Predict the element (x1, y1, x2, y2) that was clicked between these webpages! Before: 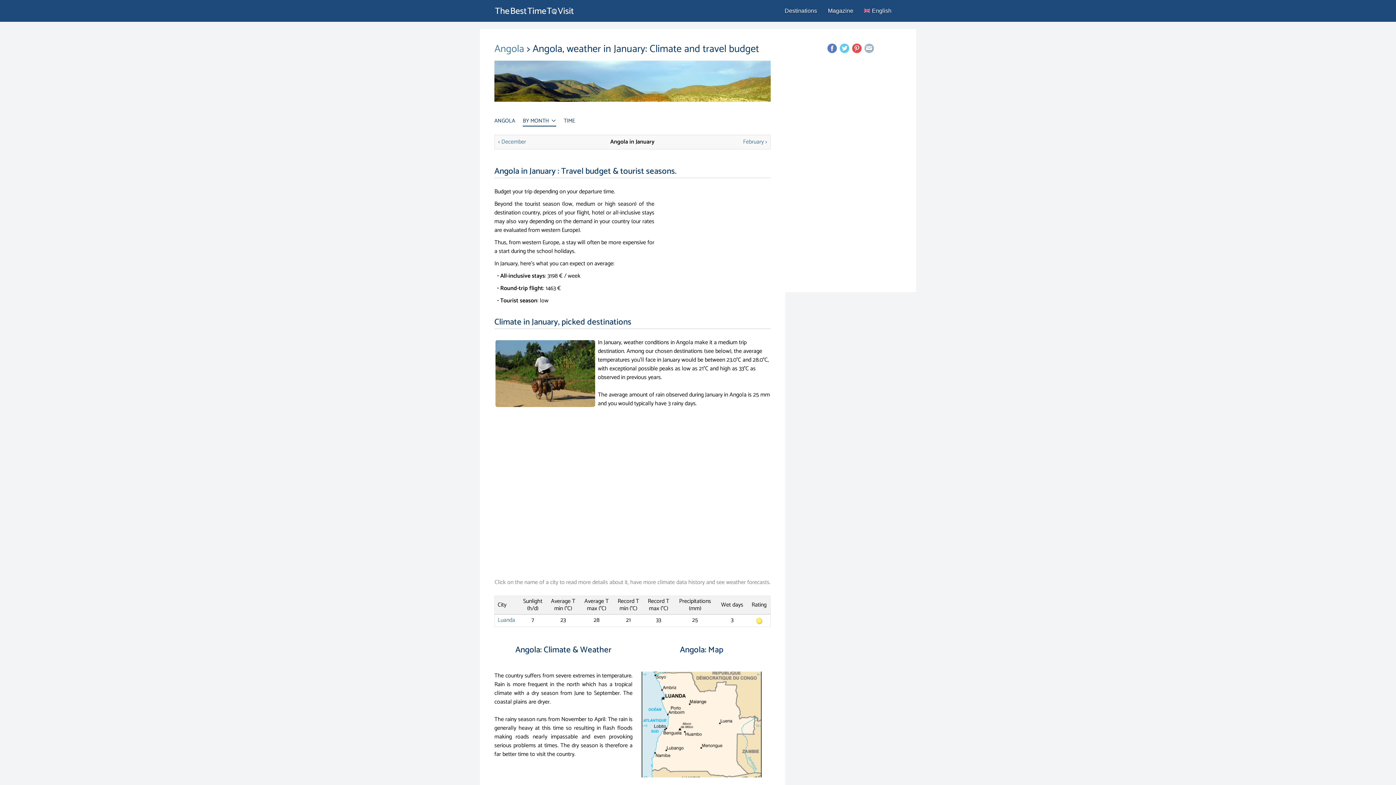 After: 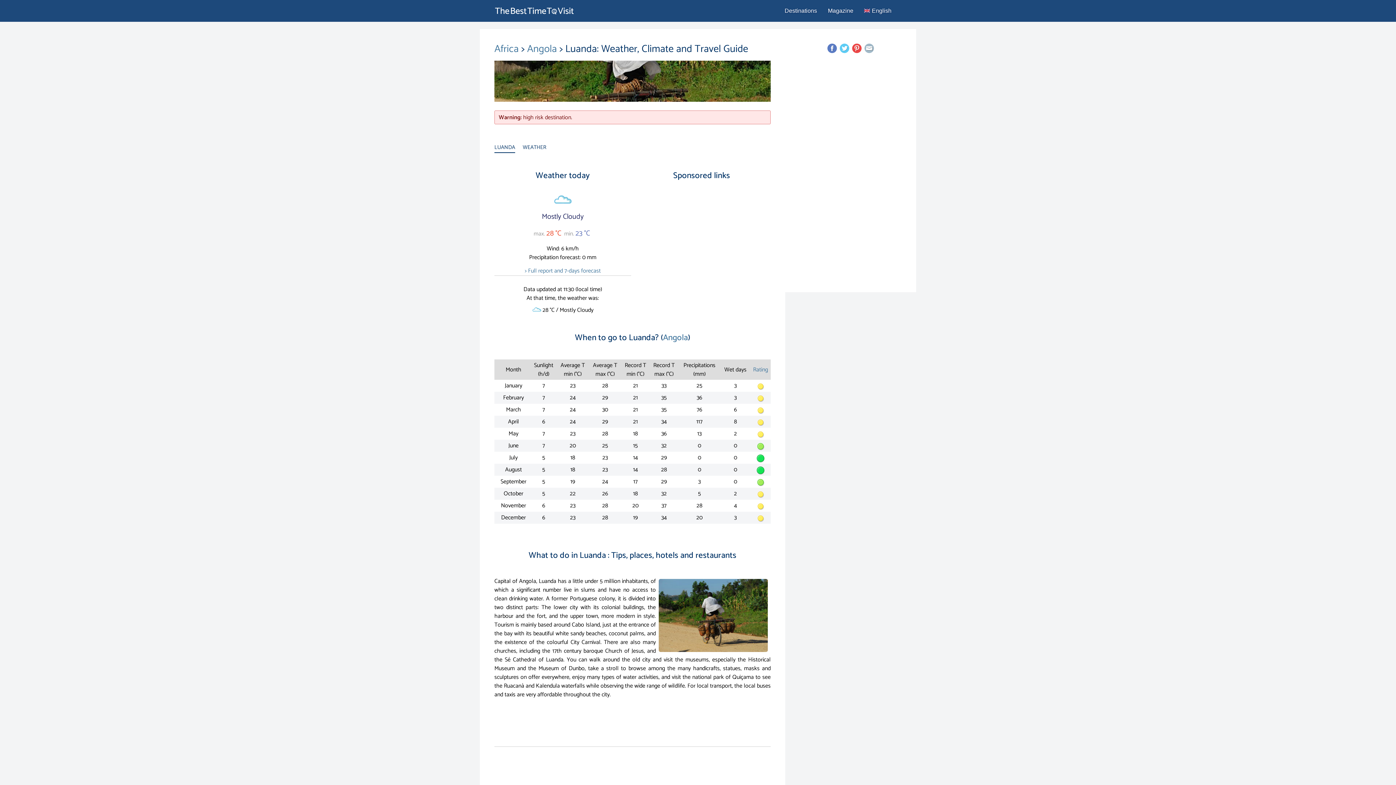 Action: bbox: (748, 616, 770, 625)